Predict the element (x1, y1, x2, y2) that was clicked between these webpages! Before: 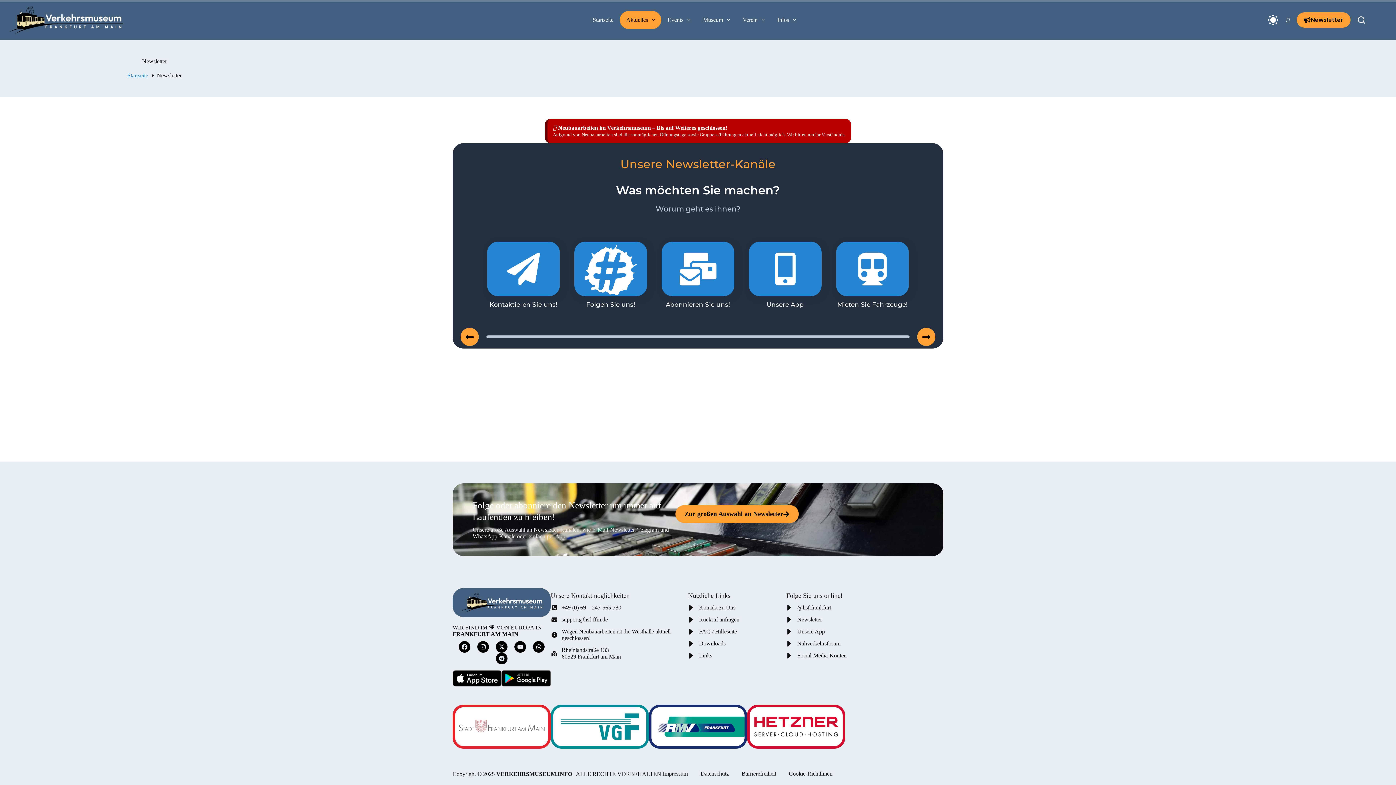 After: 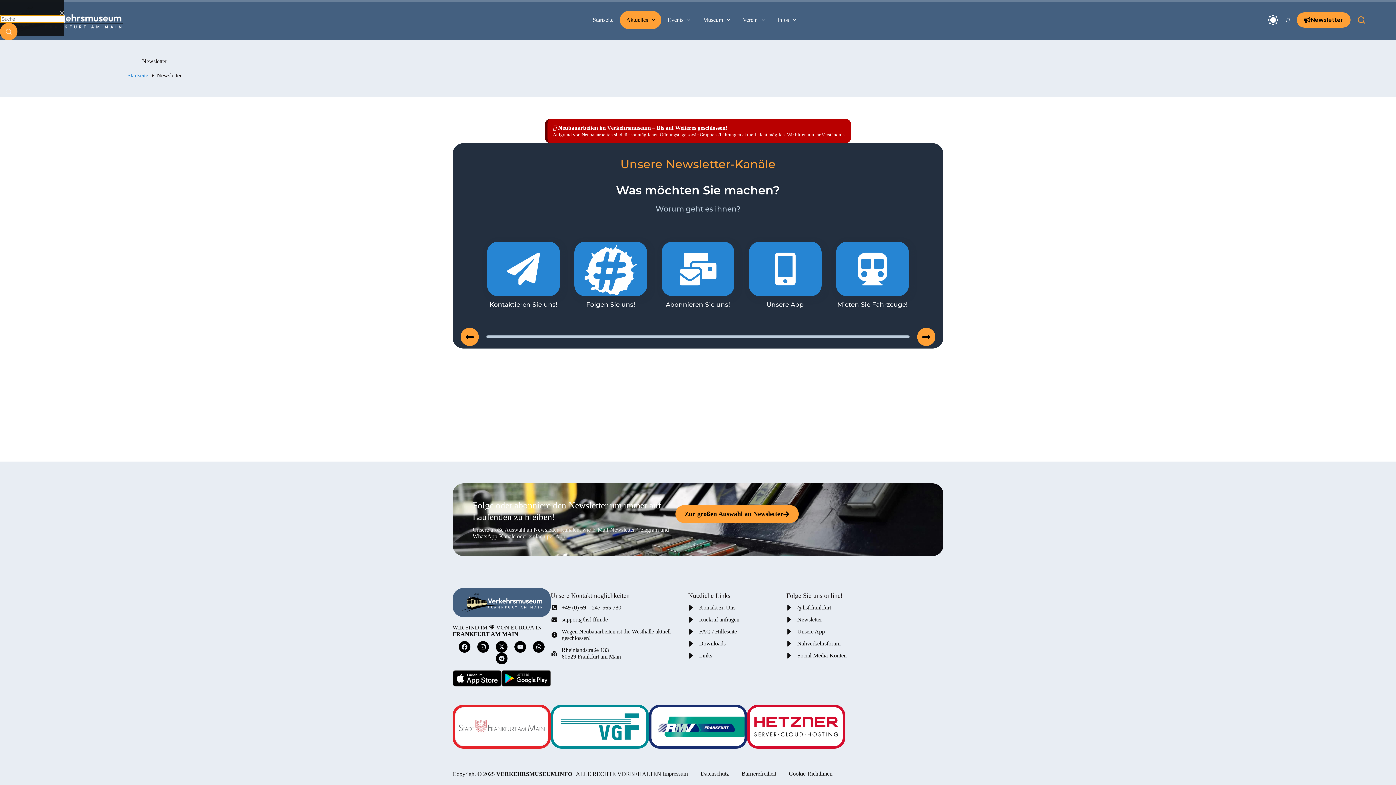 Action: bbox: (1358, 16, 1365, 23) label: Suche